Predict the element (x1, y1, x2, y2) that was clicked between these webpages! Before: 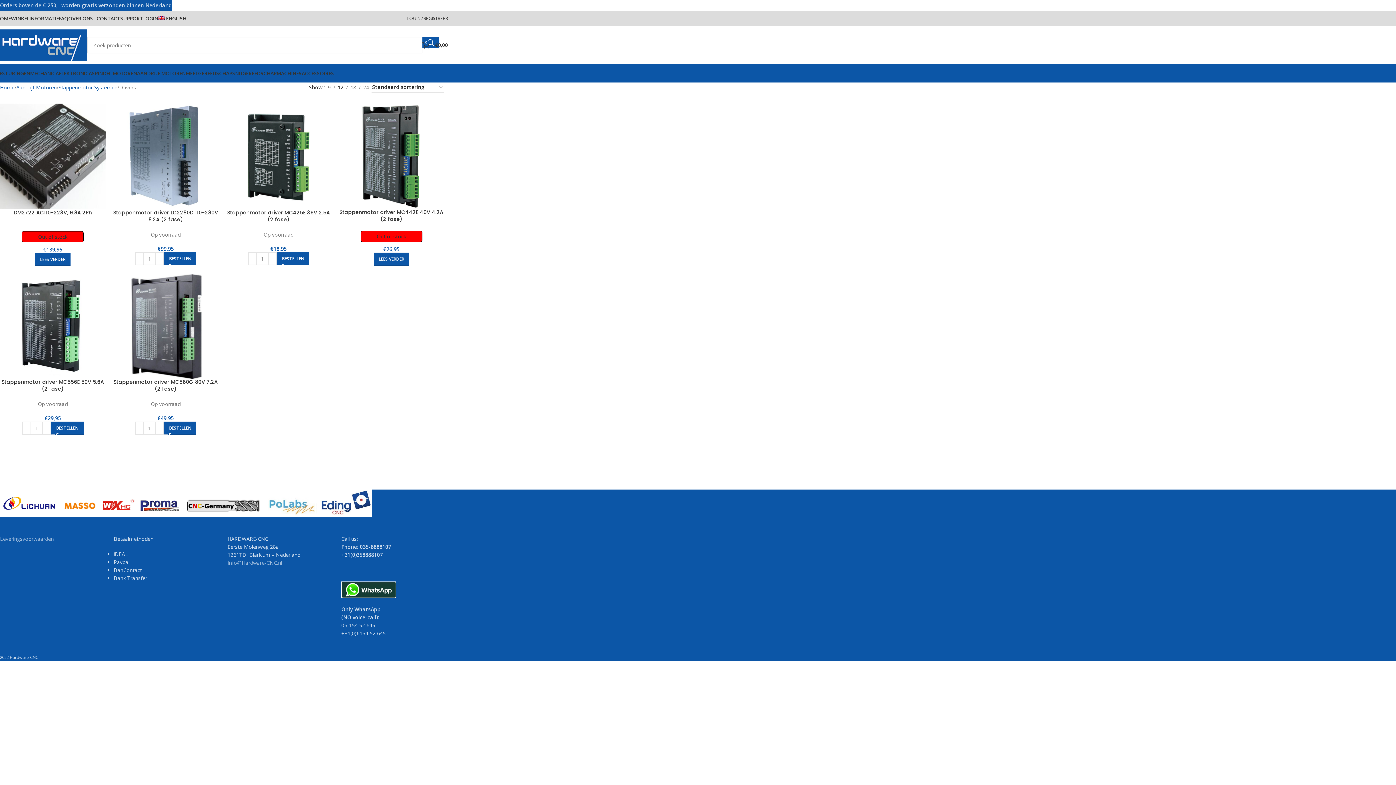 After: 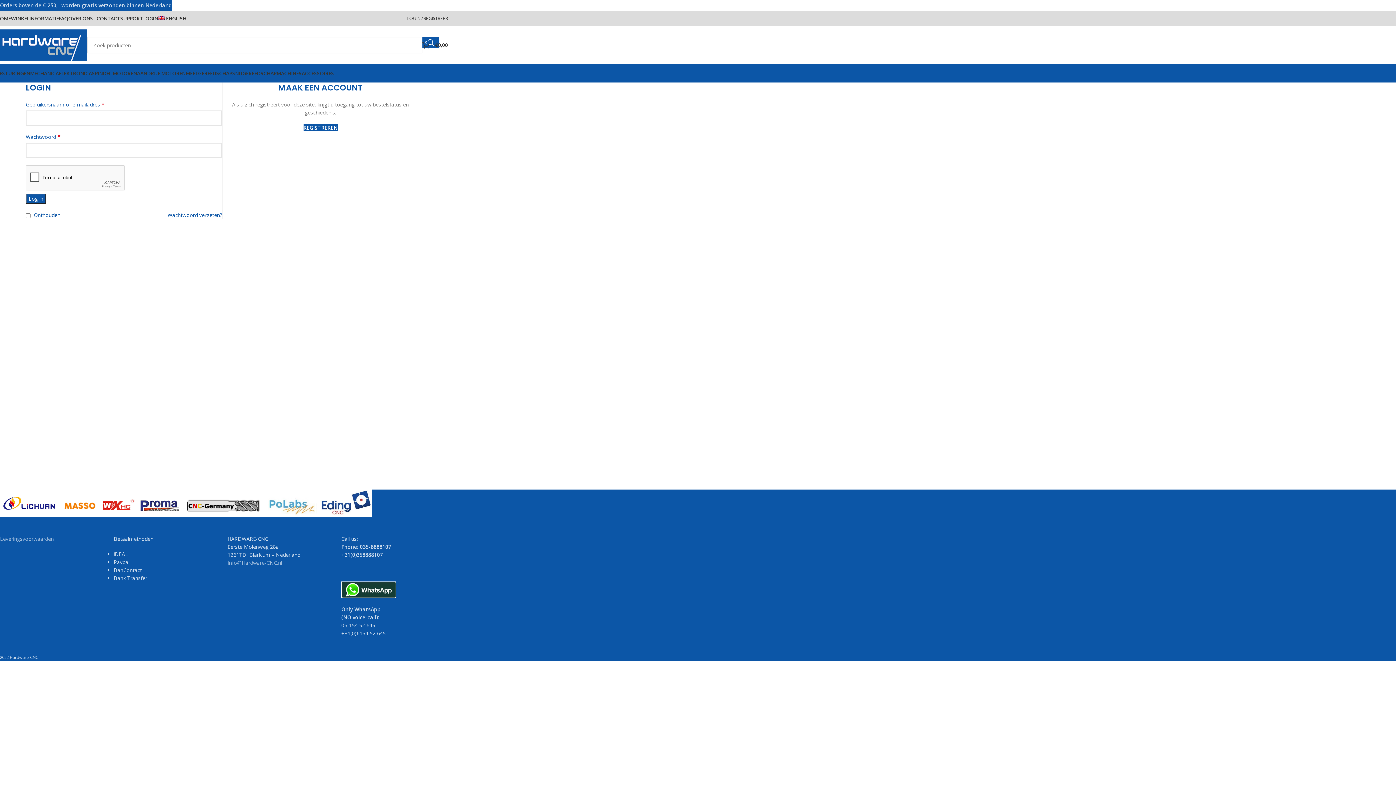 Action: label: LOGIN / REGISTREER bbox: (407, 11, 448, 25)